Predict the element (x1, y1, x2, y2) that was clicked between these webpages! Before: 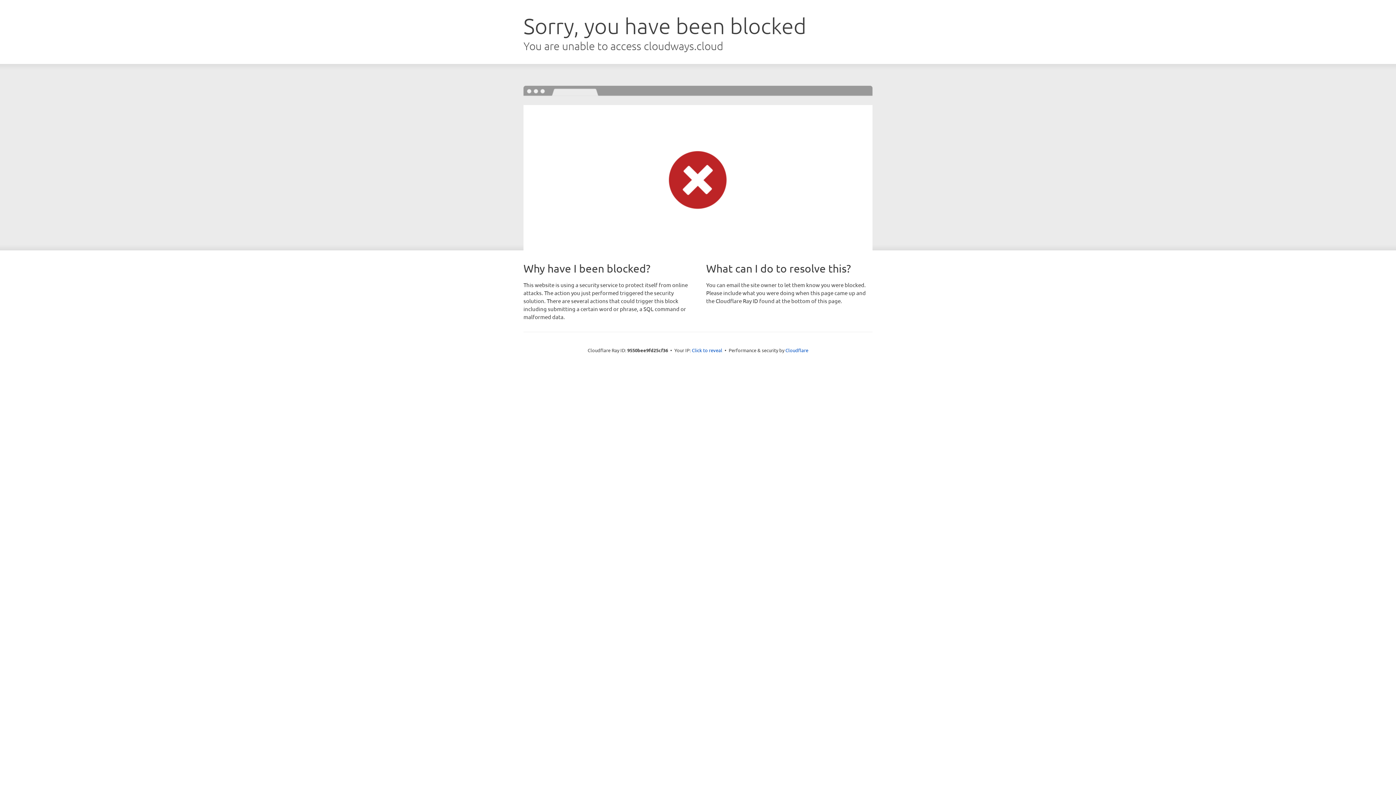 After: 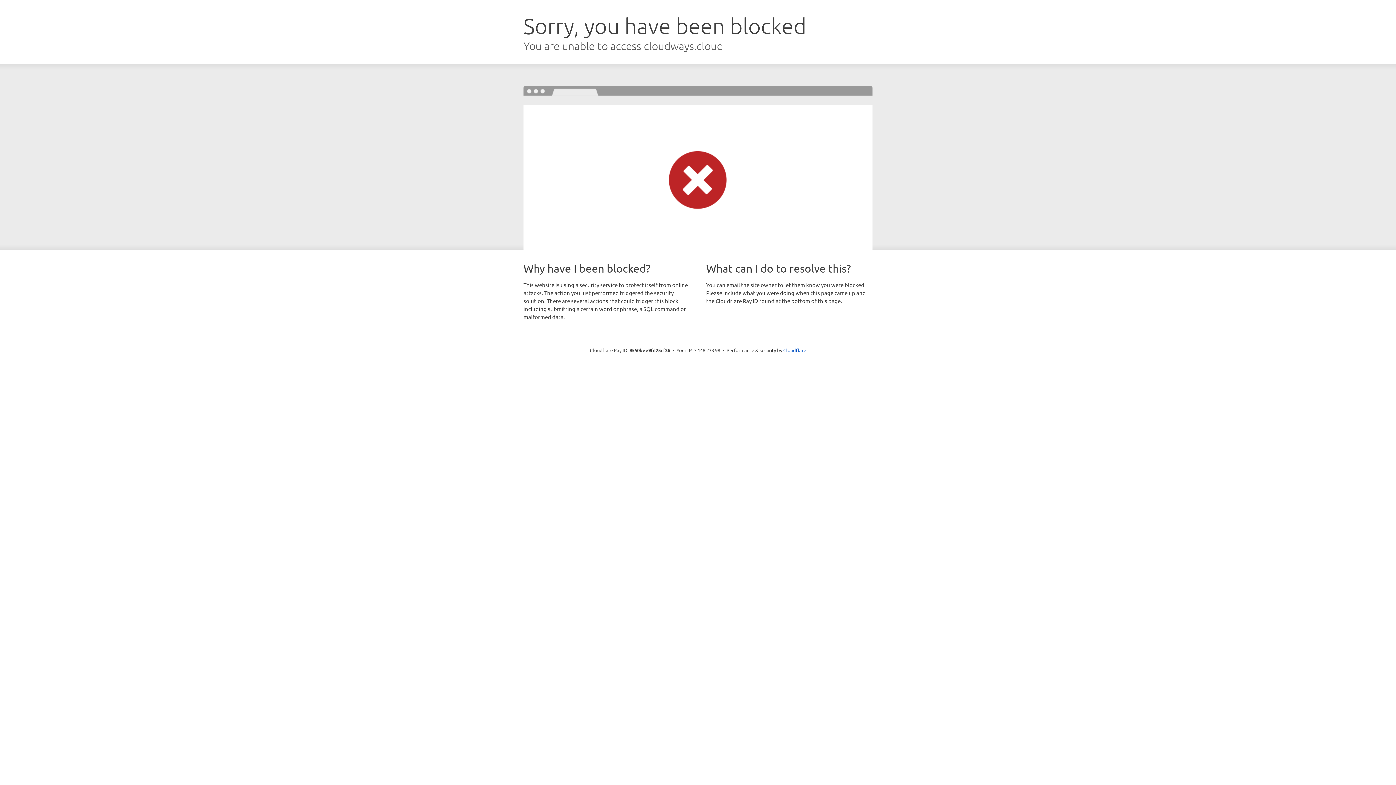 Action: bbox: (692, 346, 722, 353) label: Click to reveal